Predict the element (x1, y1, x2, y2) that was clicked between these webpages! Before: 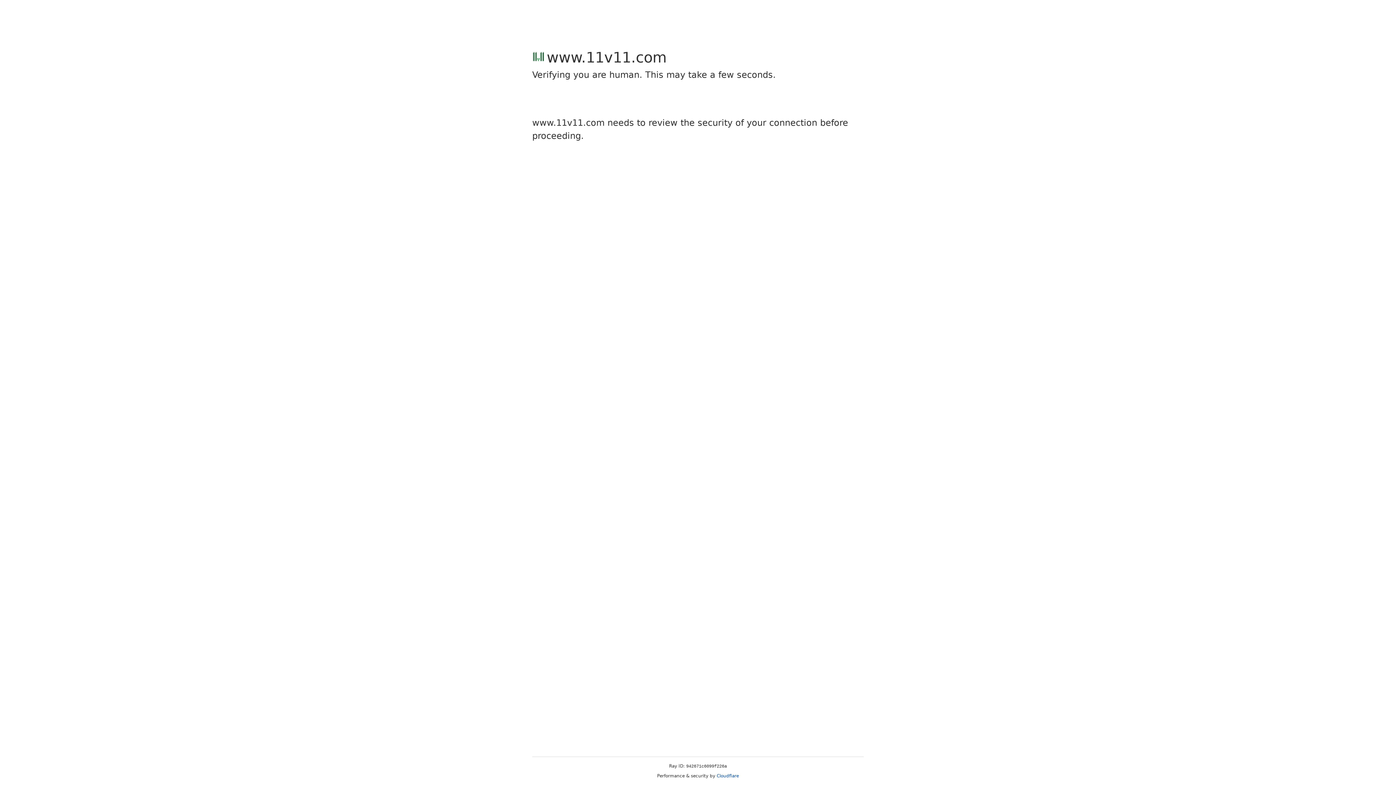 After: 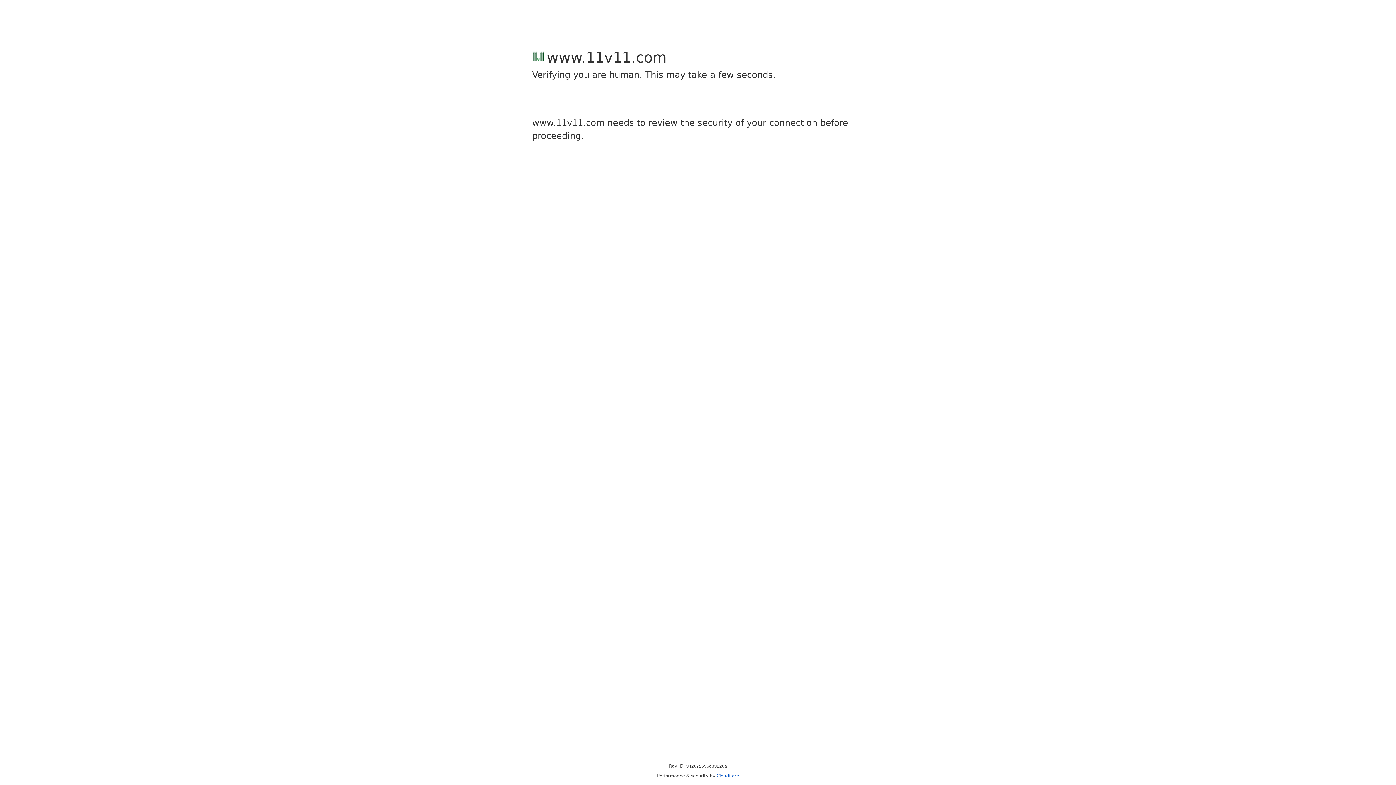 Action: bbox: (716, 773, 739, 778) label: Cloudflare